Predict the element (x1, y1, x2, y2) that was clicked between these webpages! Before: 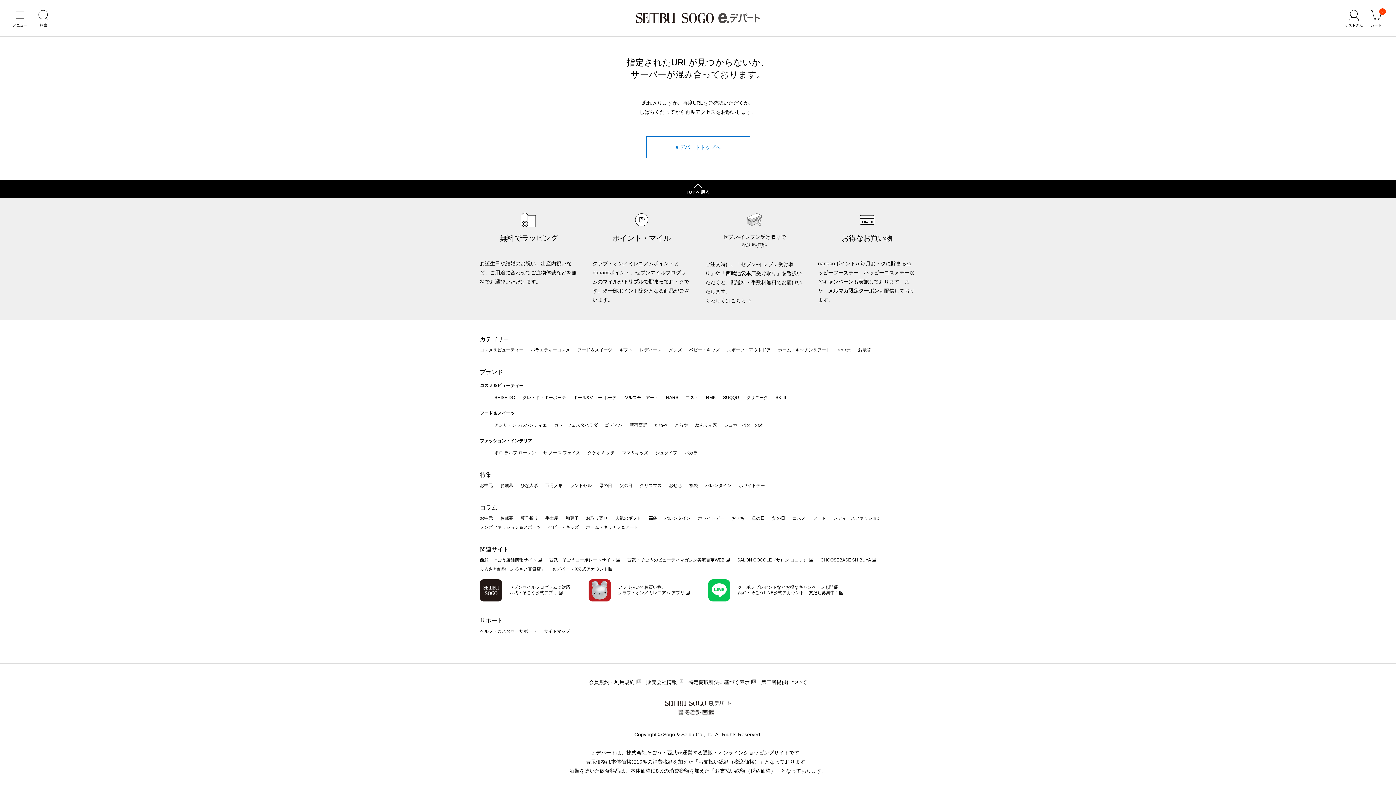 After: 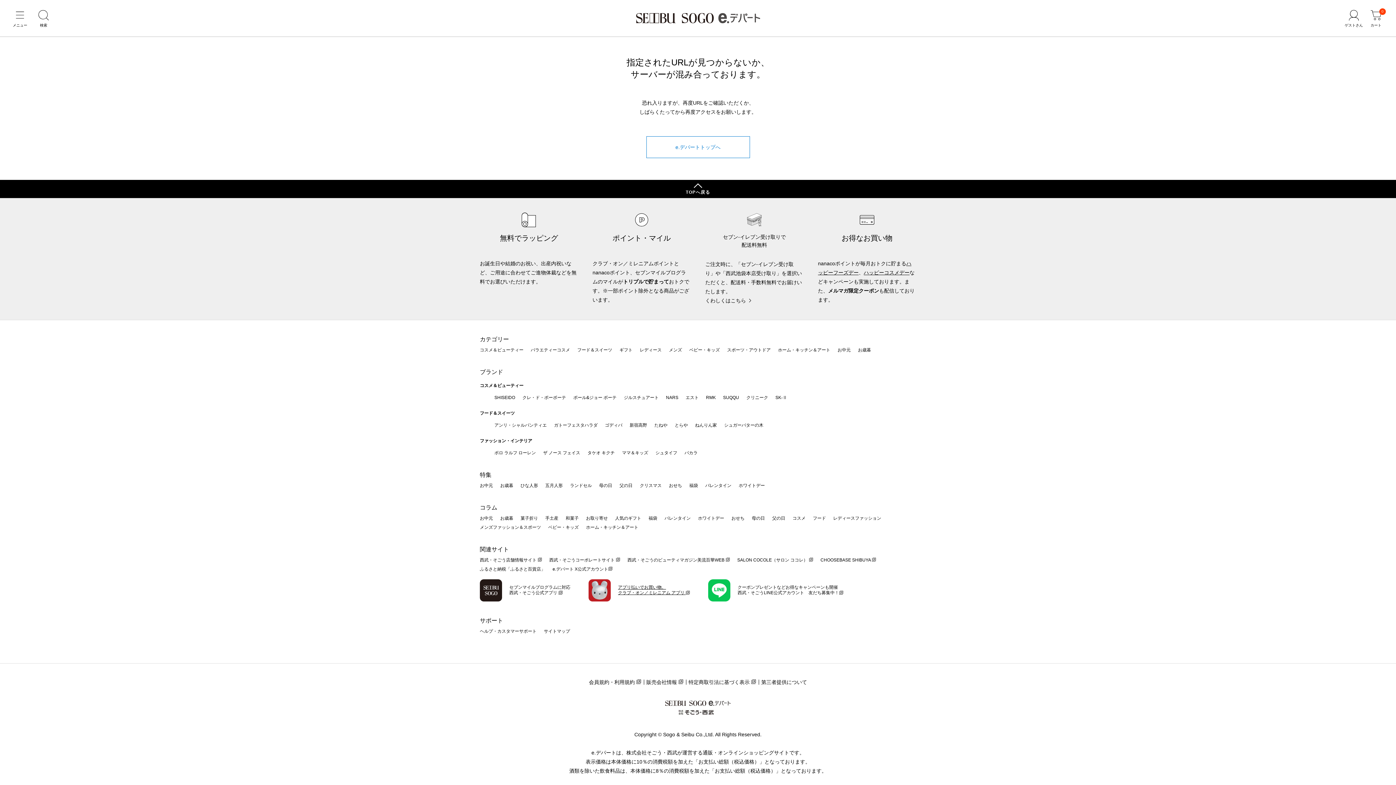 Action: label: アプリ払いでお買い物。
クラブ・オン／ミレニアム アプリ  bbox: (588, 579, 690, 601)